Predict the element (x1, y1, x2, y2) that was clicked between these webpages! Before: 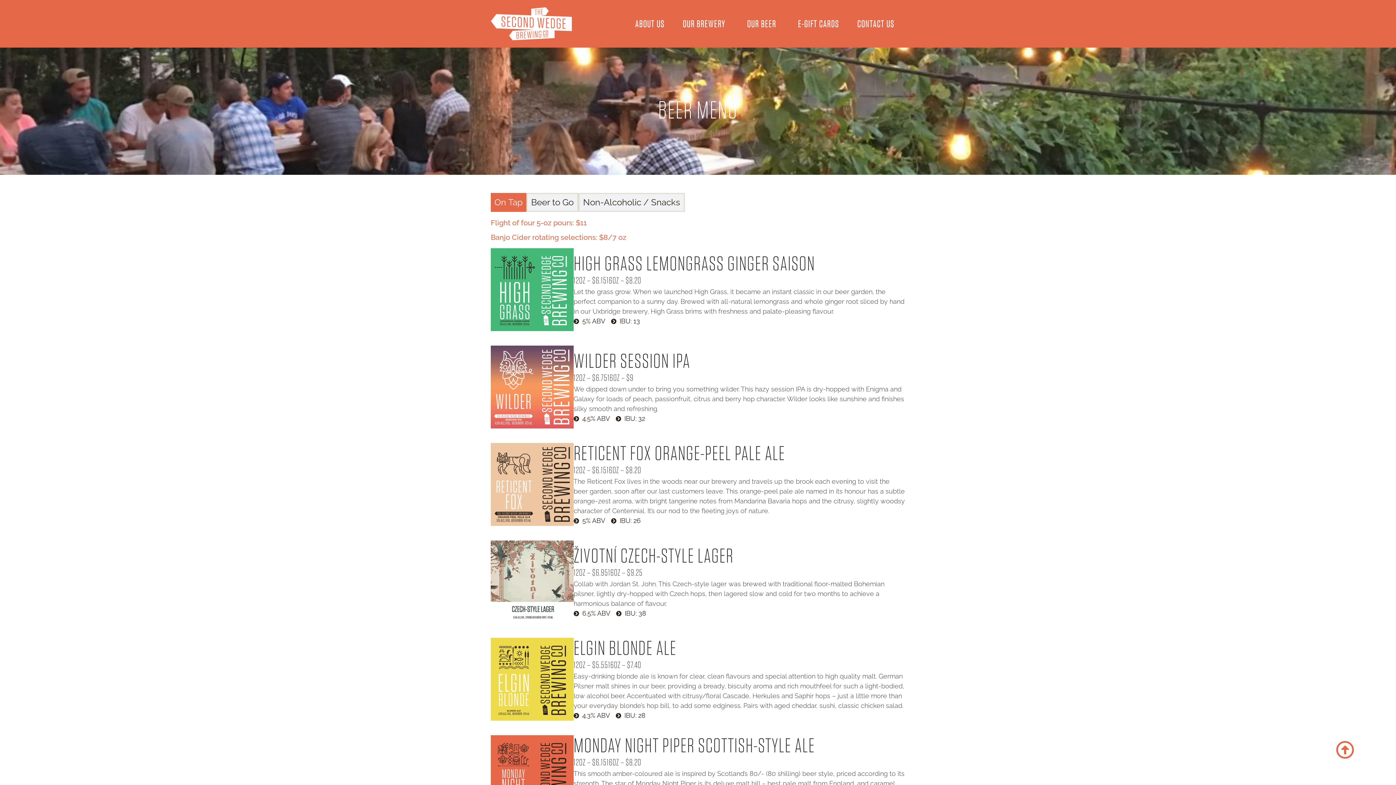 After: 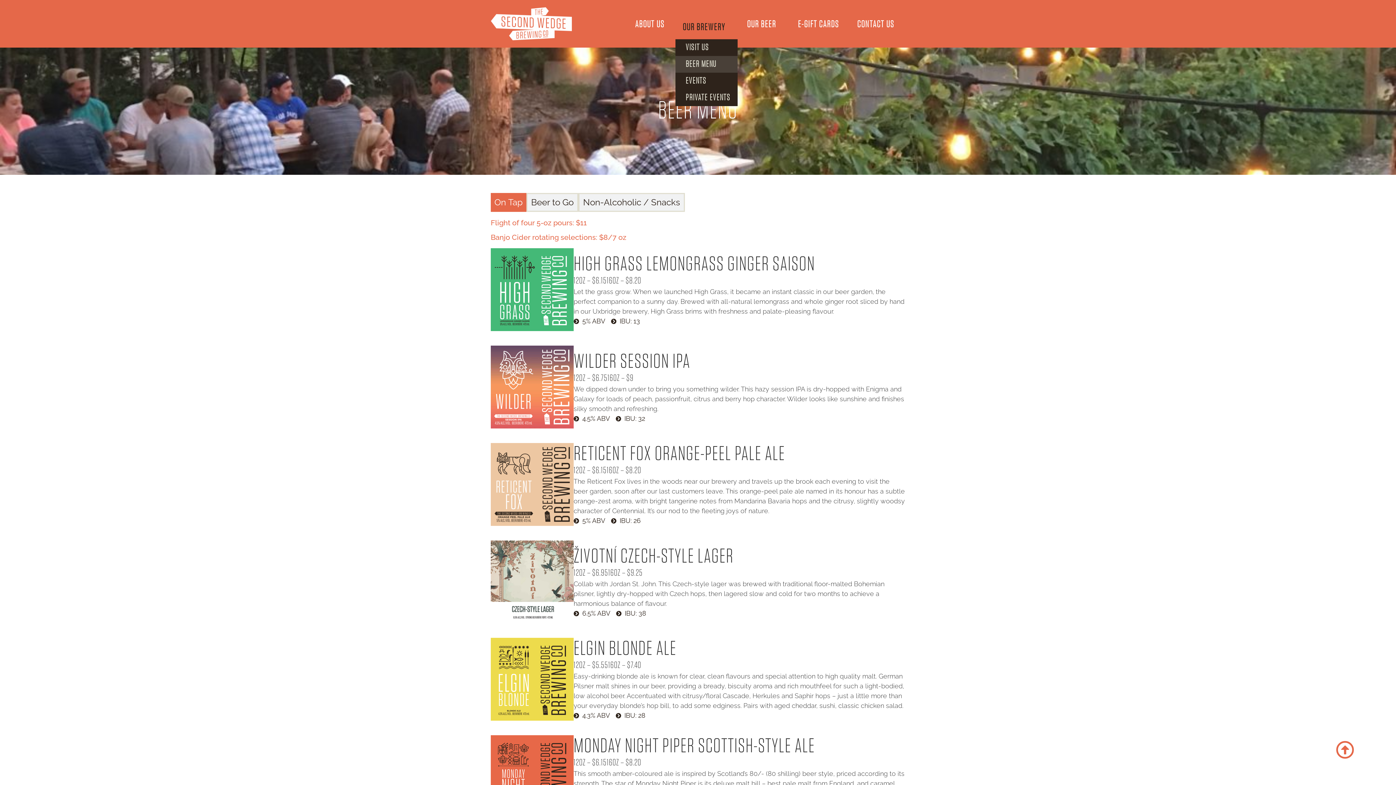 Action: label: OUR BREWERY bbox: (675, 15, 736, 32)